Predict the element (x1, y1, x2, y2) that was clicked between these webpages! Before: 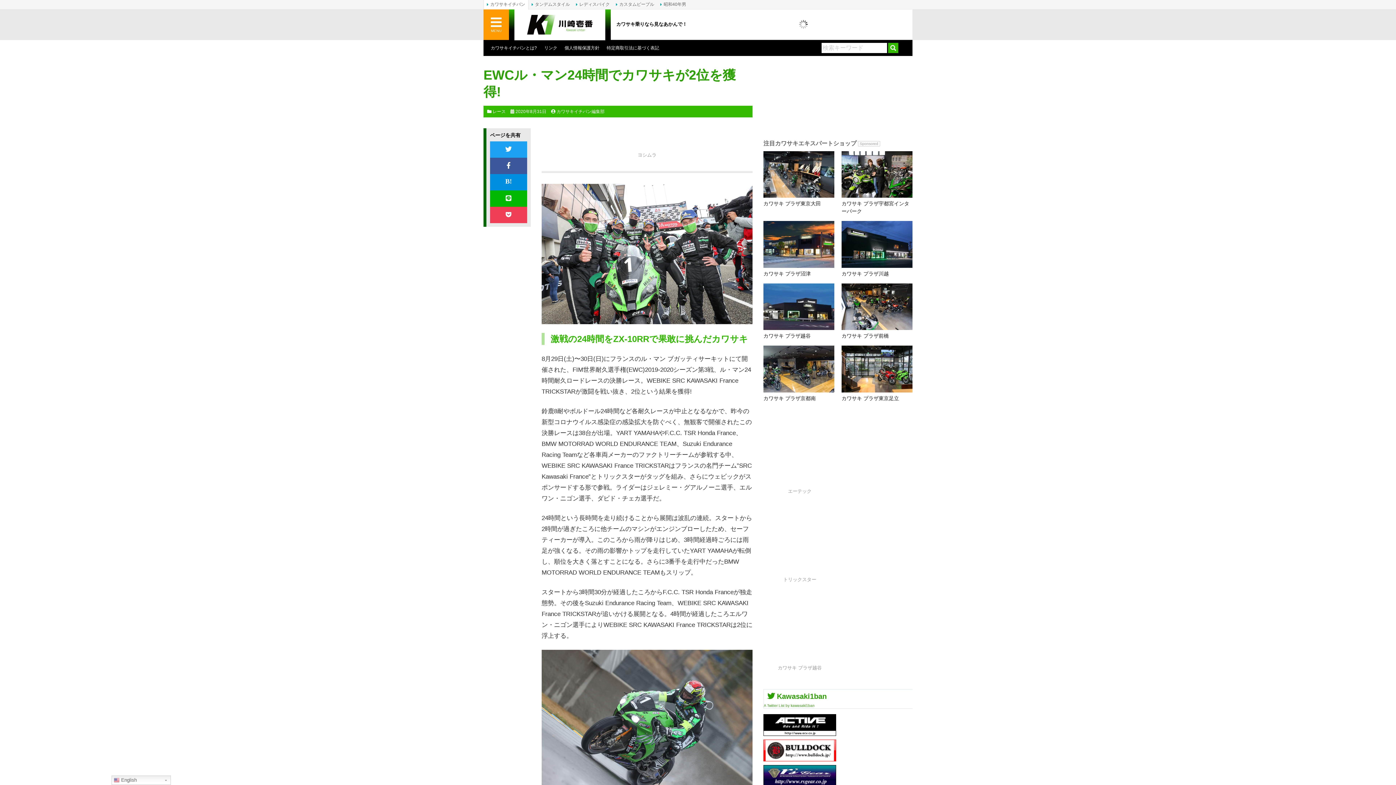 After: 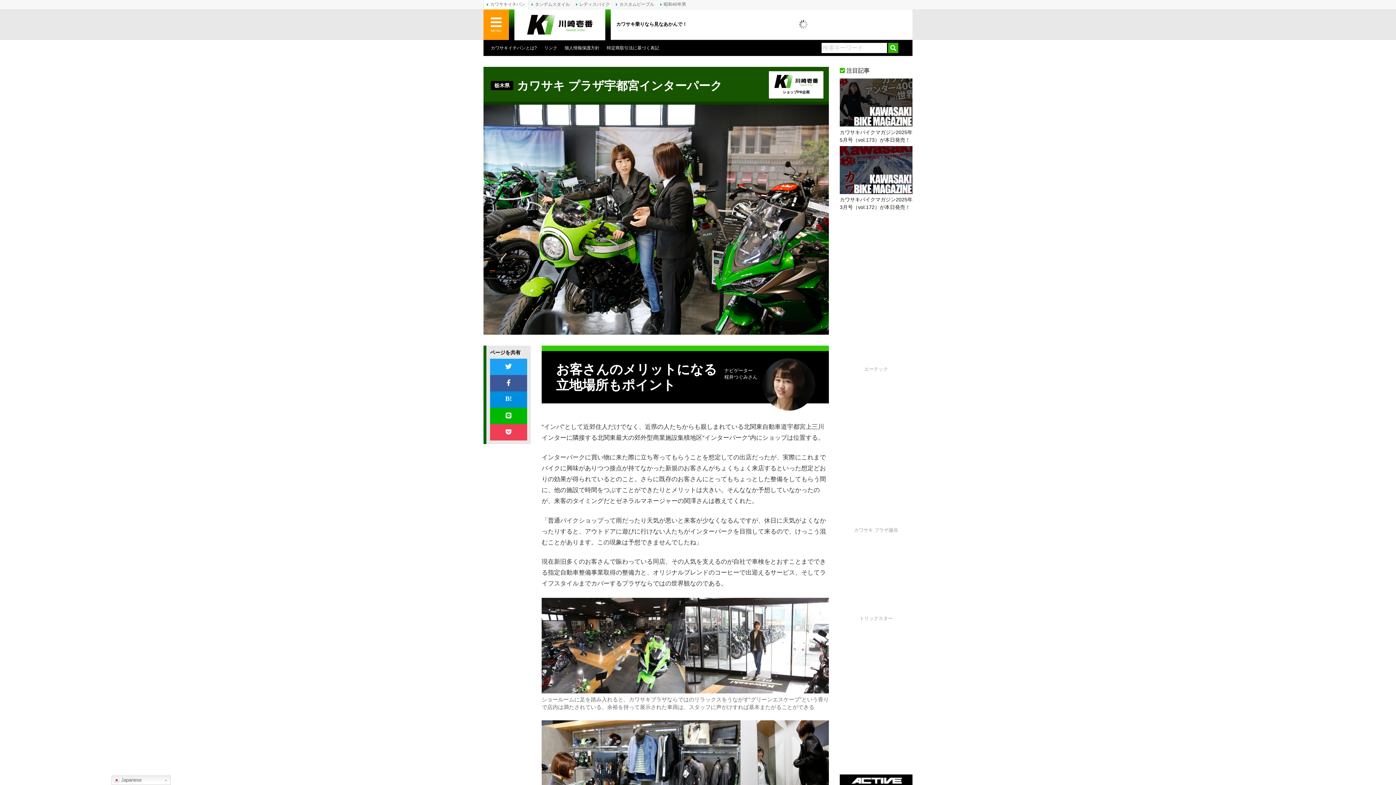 Action: bbox: (841, 151, 912, 197)